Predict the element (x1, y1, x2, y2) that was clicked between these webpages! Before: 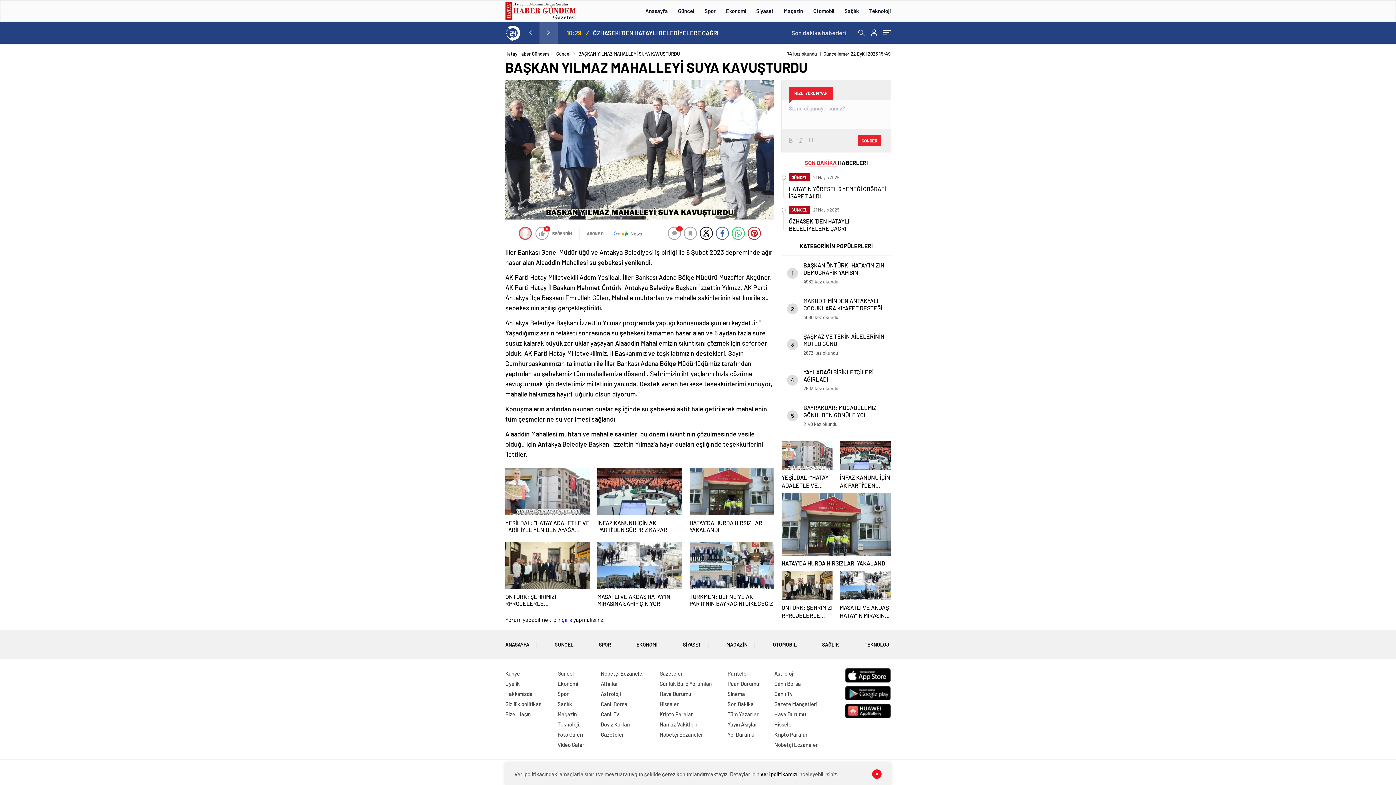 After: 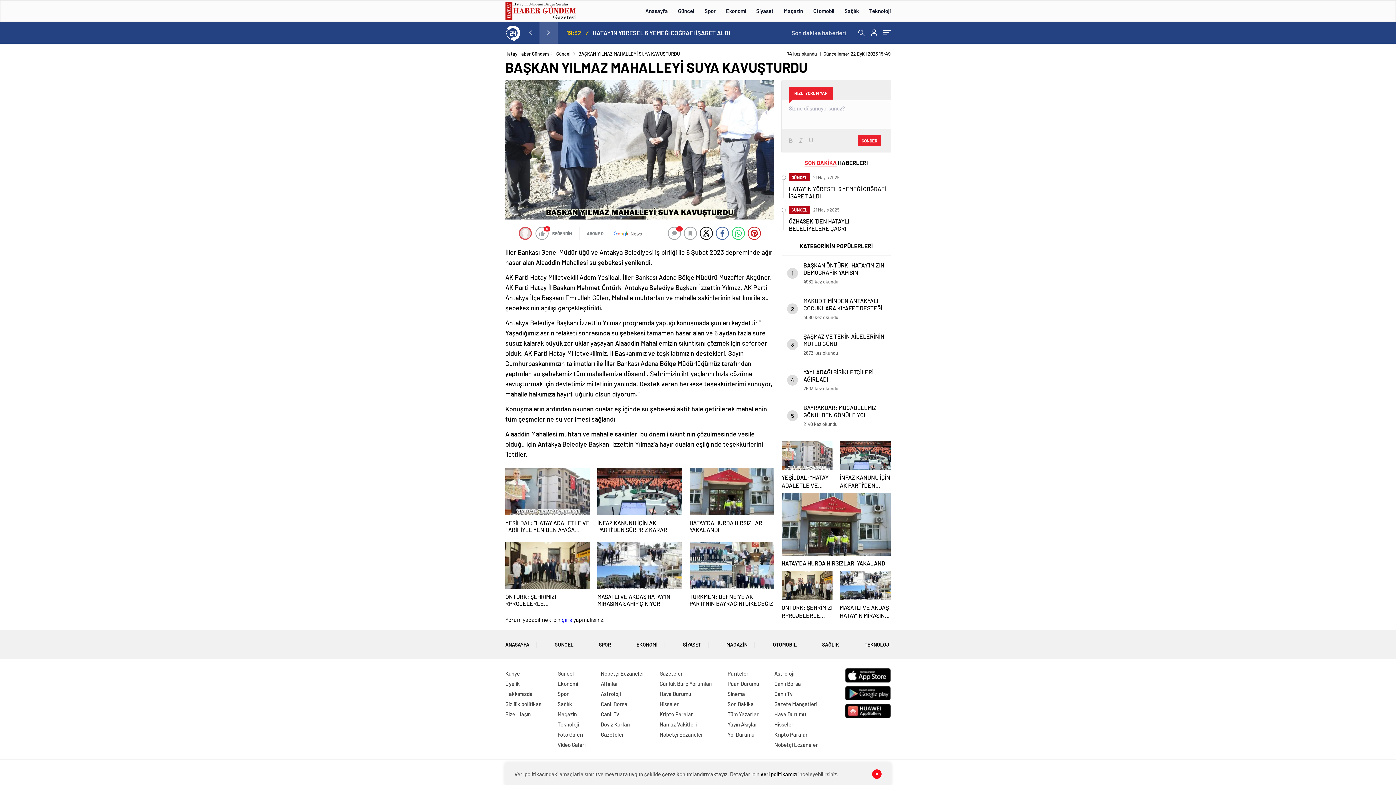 Action: label: veri politikamızı bbox: (760, 771, 797, 777)